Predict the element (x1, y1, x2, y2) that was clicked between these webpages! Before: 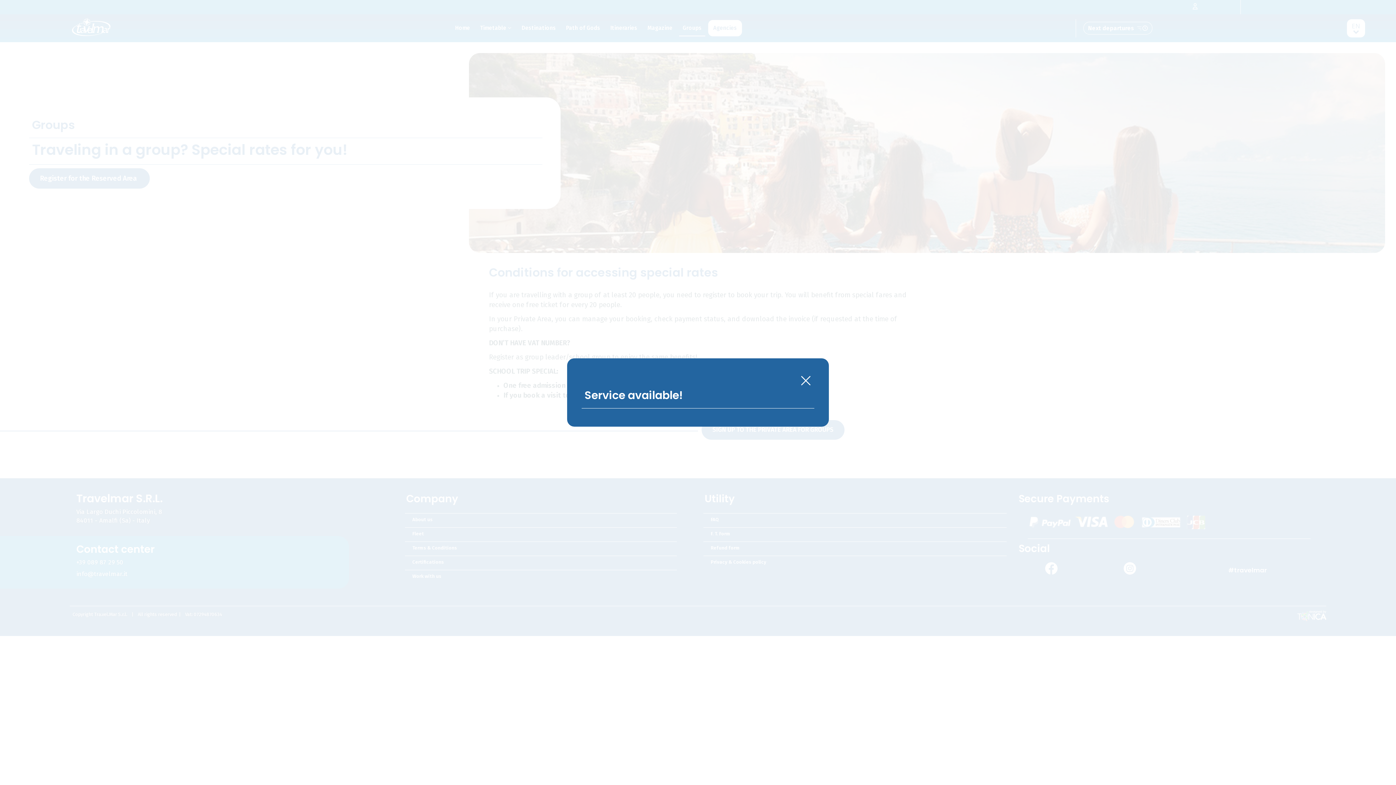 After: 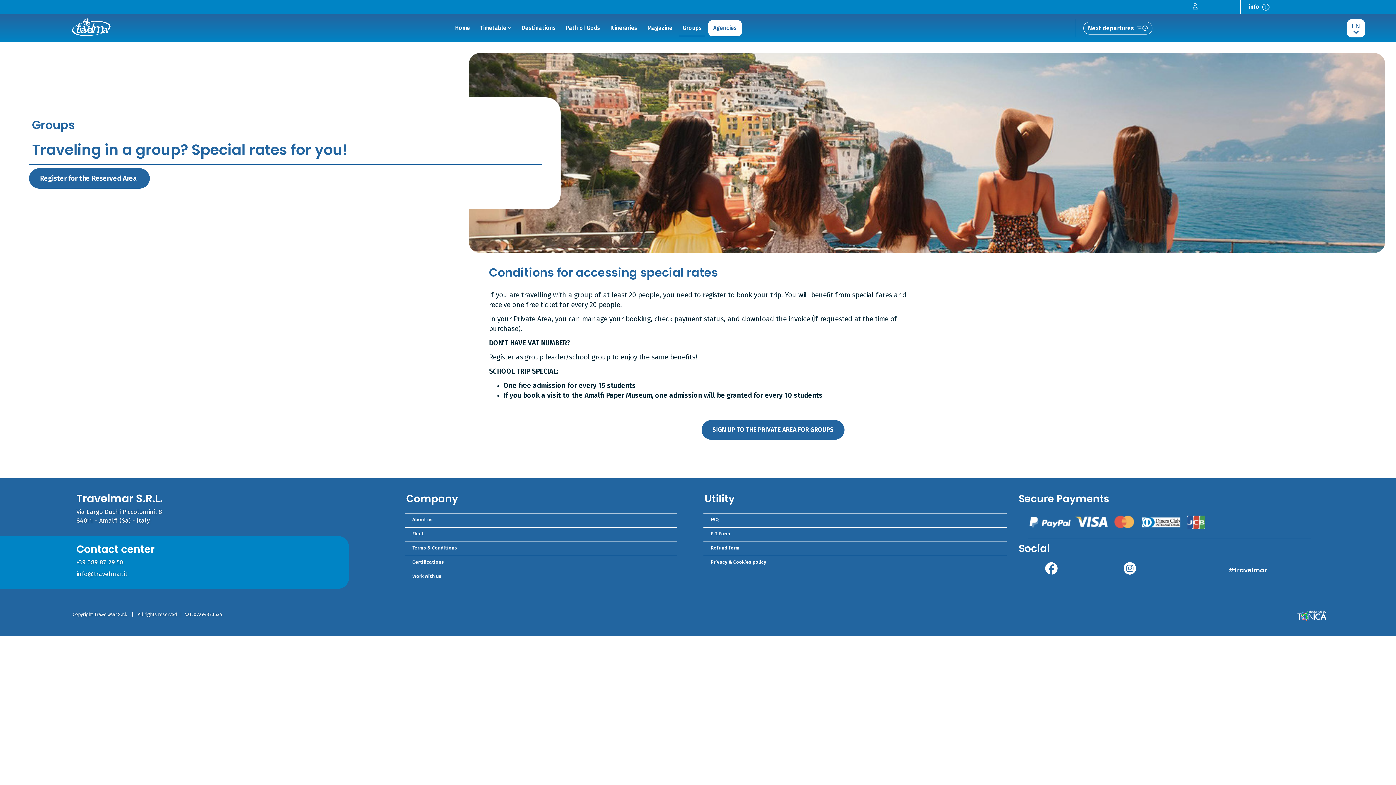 Action: bbox: (797, 373, 814, 389)